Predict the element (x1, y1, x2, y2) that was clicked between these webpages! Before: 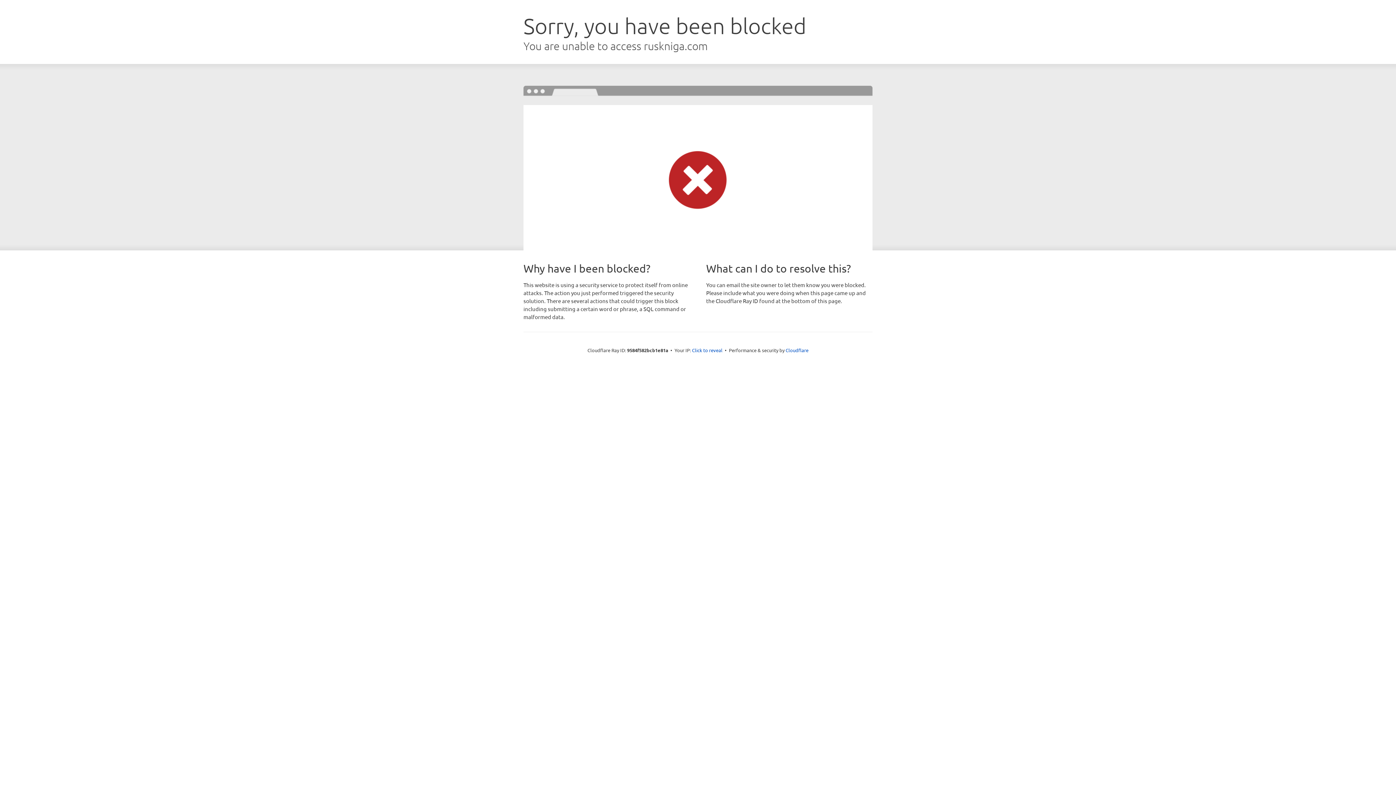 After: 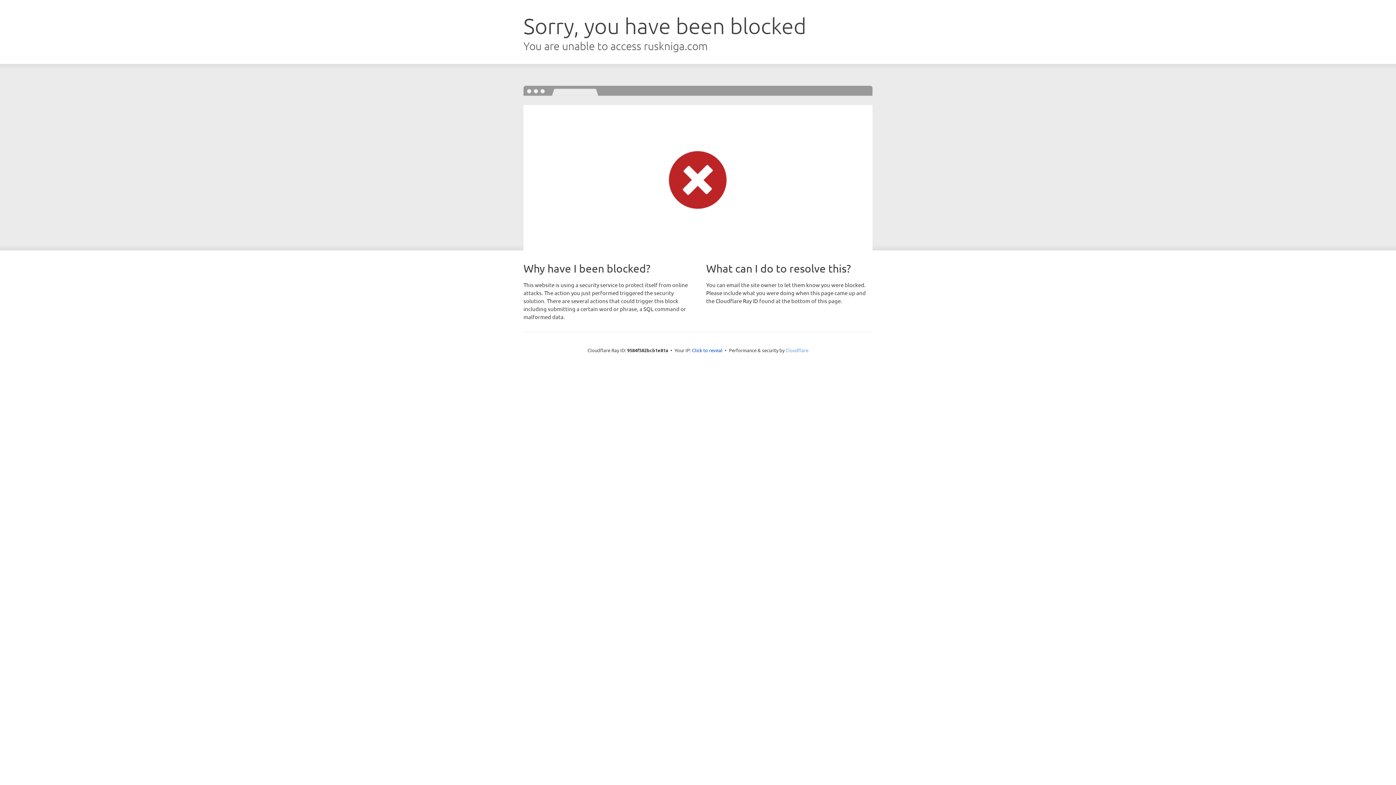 Action: bbox: (785, 347, 808, 353) label: Cloudflare